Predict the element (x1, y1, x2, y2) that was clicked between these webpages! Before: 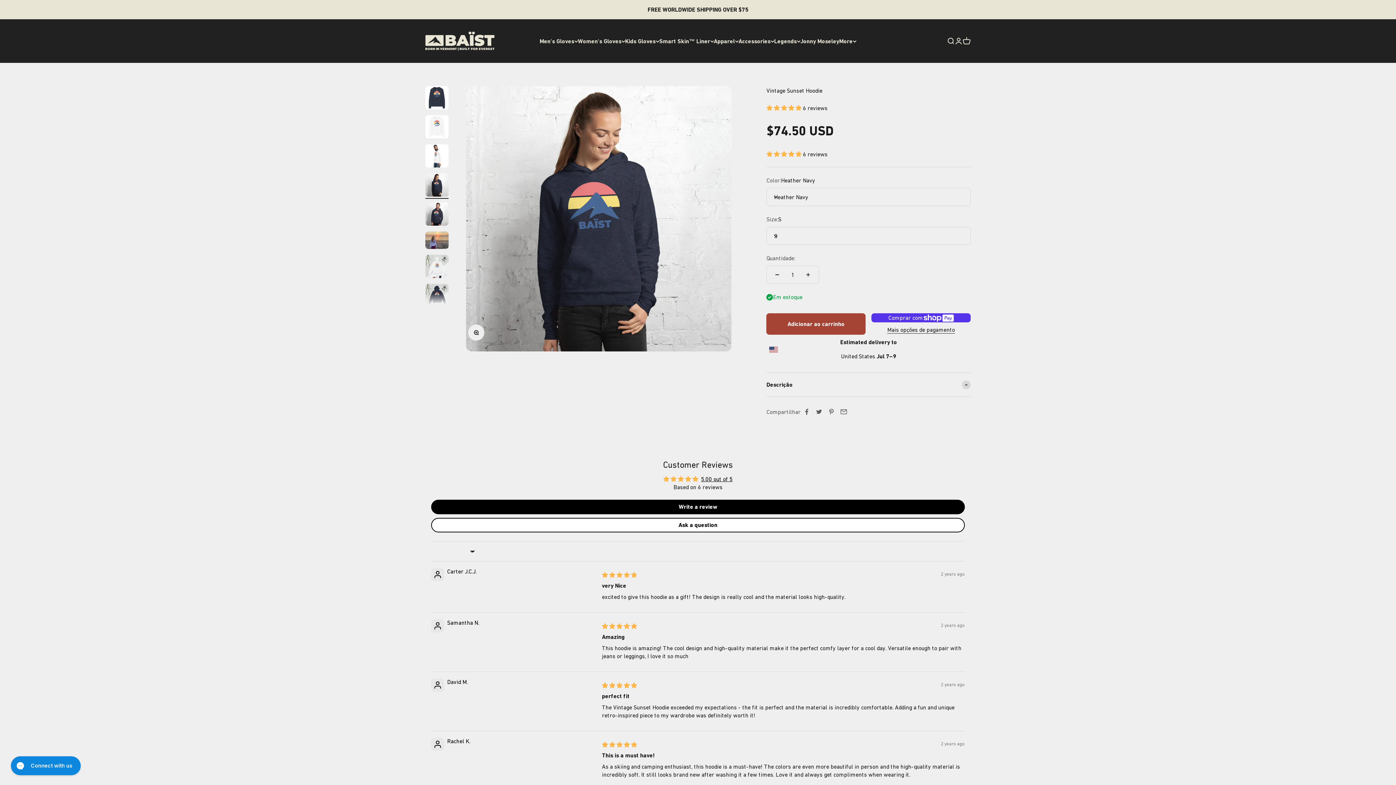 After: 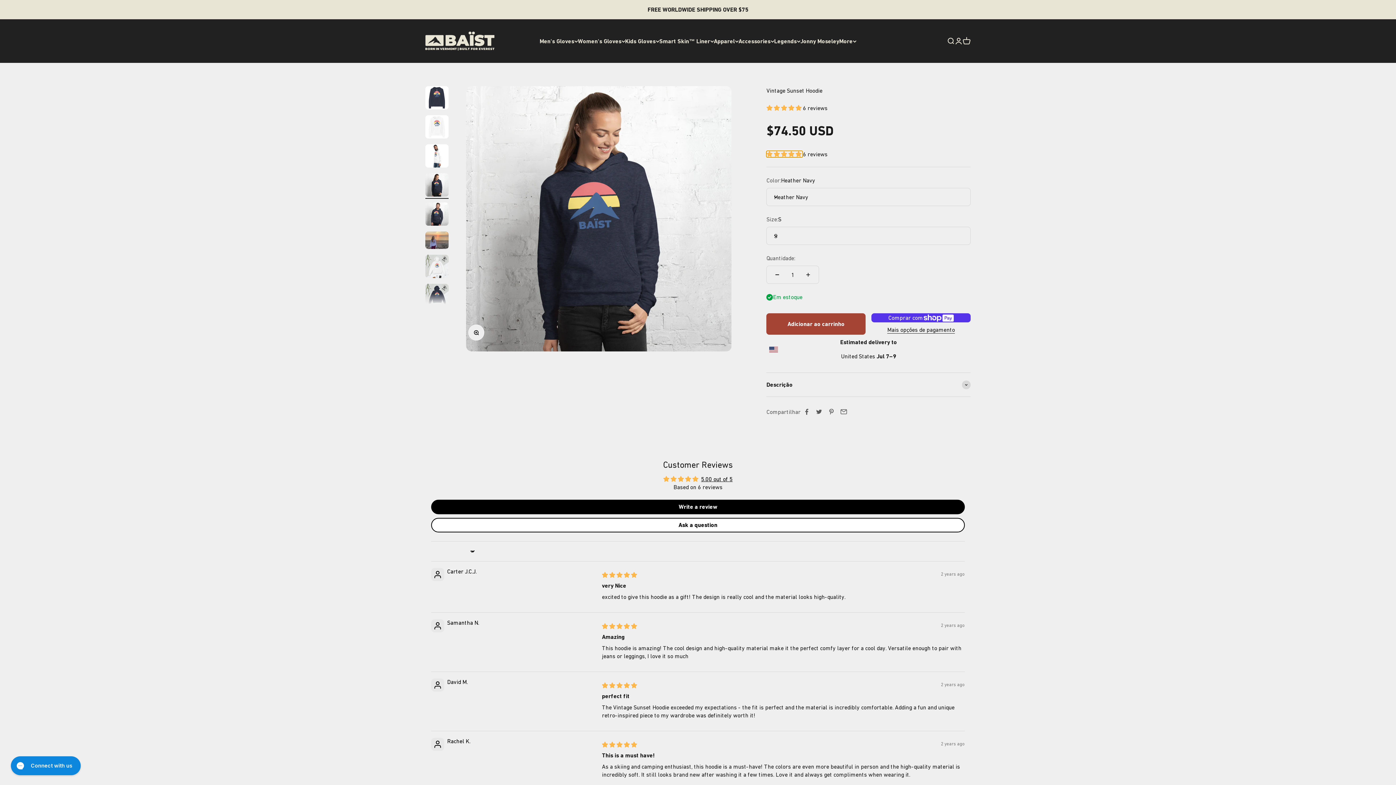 Action: label: 5.00 stars bbox: (766, 150, 803, 157)